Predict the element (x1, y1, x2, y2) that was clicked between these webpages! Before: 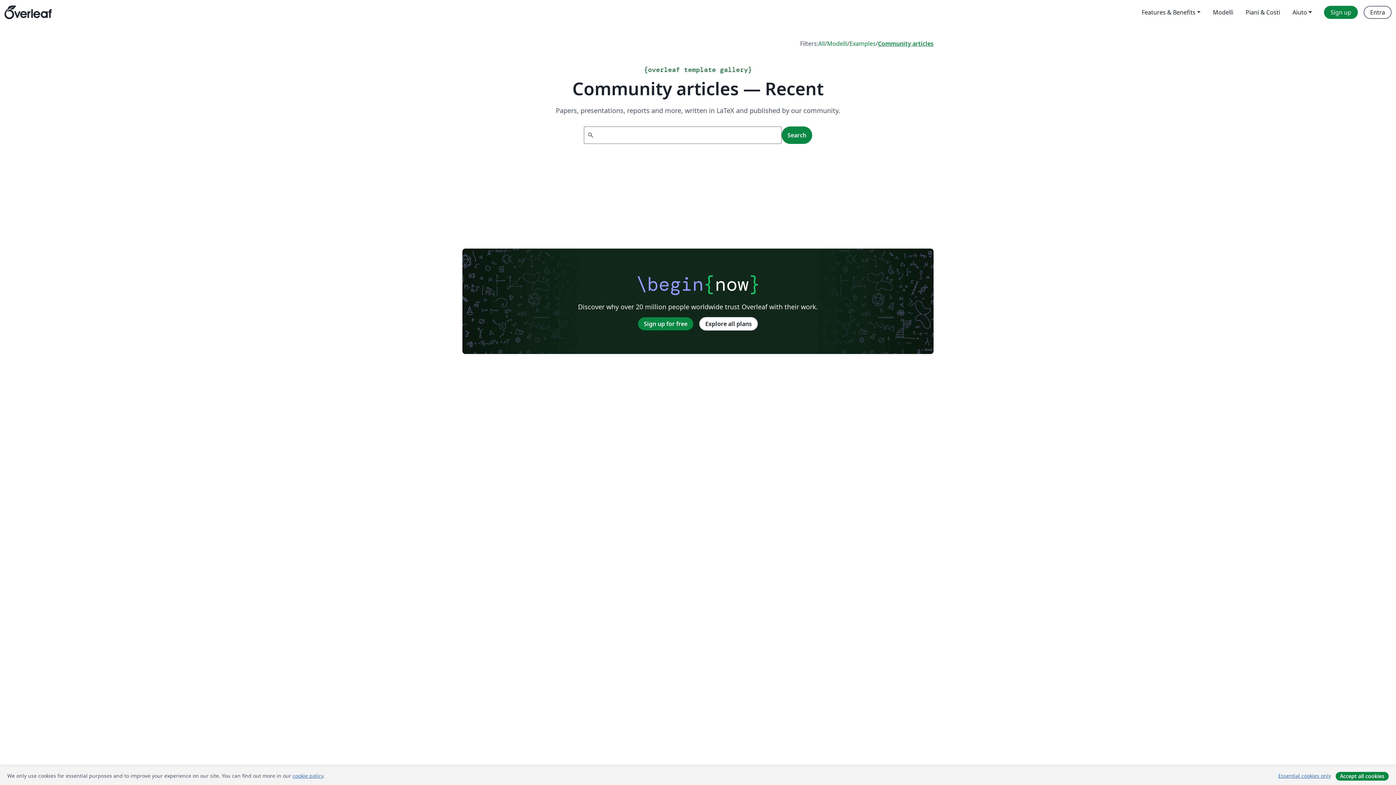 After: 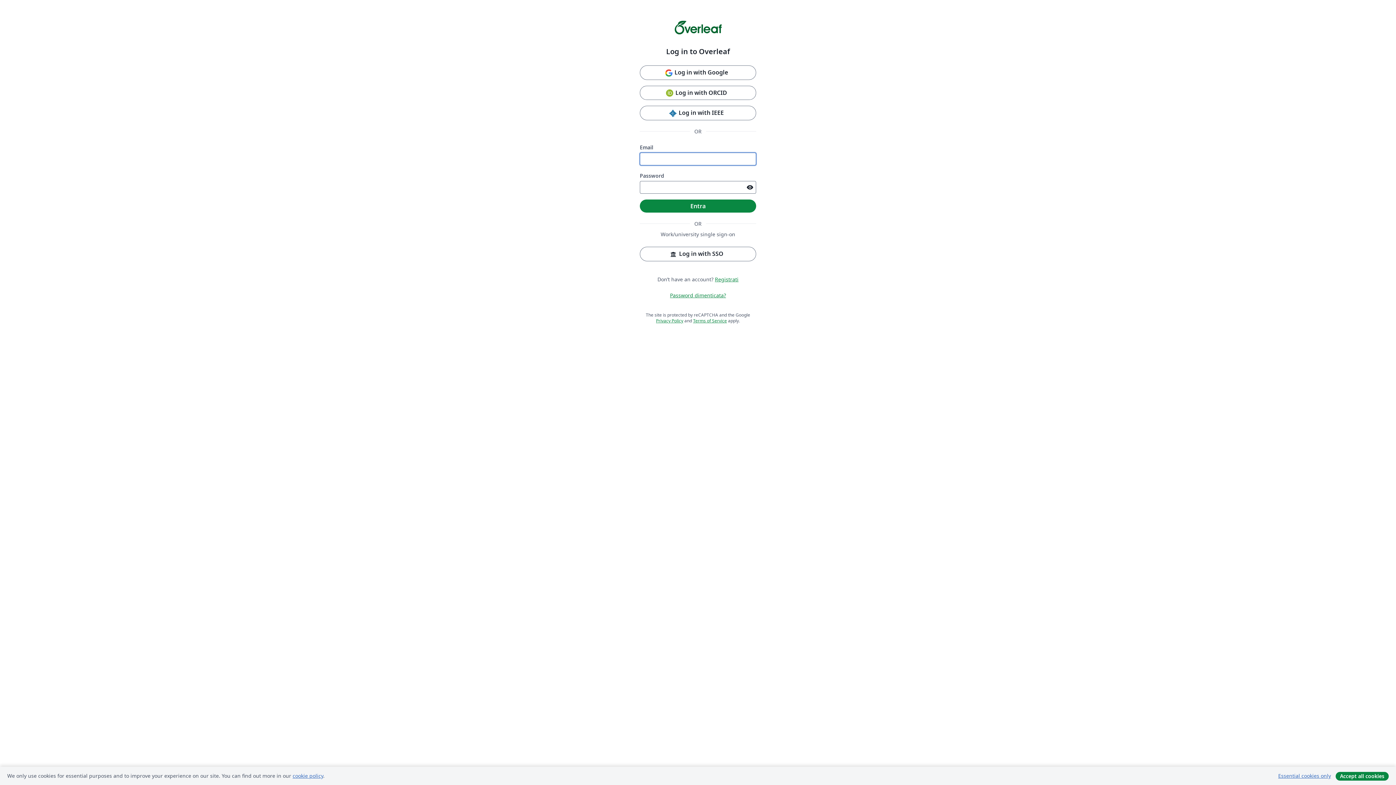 Action: bbox: (1364, 5, 1392, 18) label: Entra